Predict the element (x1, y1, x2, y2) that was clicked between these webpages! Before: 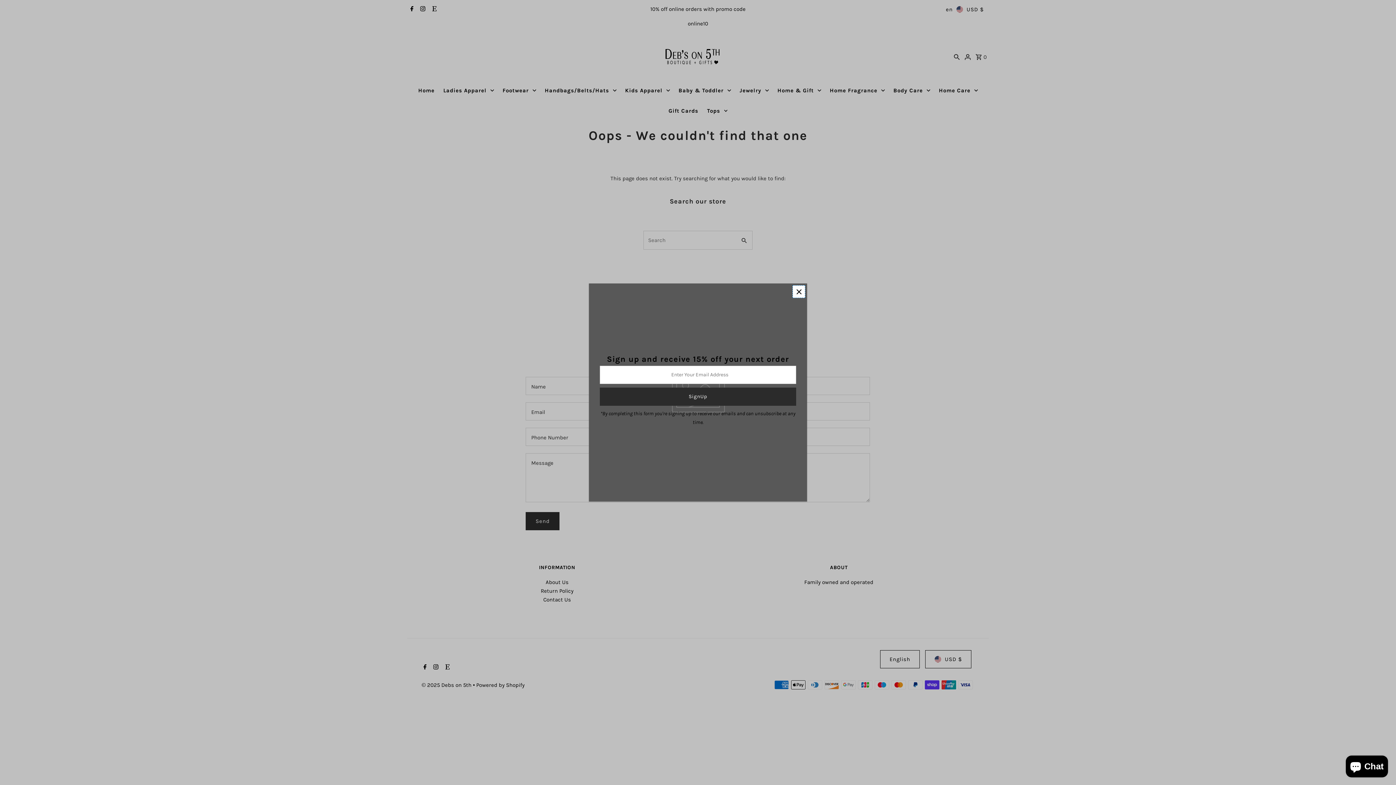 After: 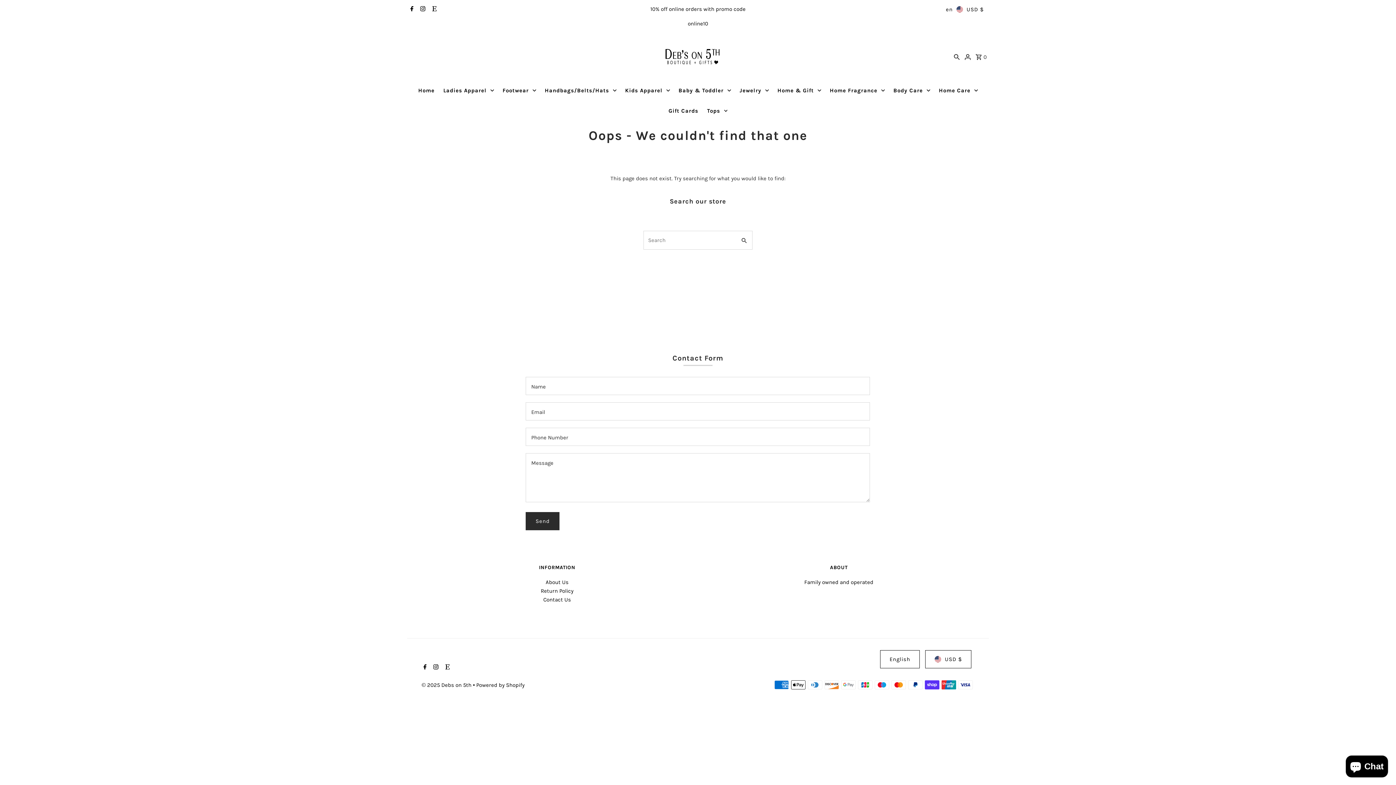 Action: bbox: (792, 285, 805, 298)